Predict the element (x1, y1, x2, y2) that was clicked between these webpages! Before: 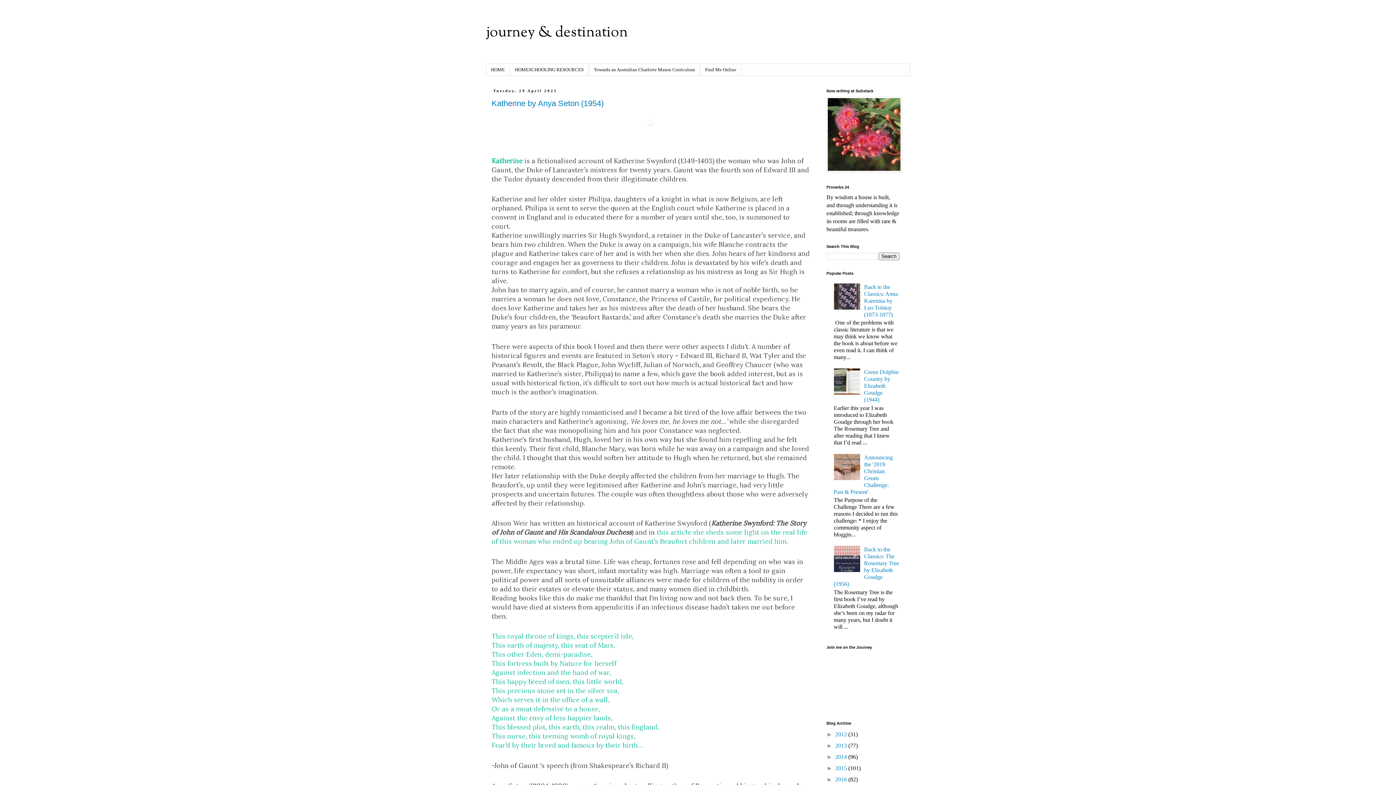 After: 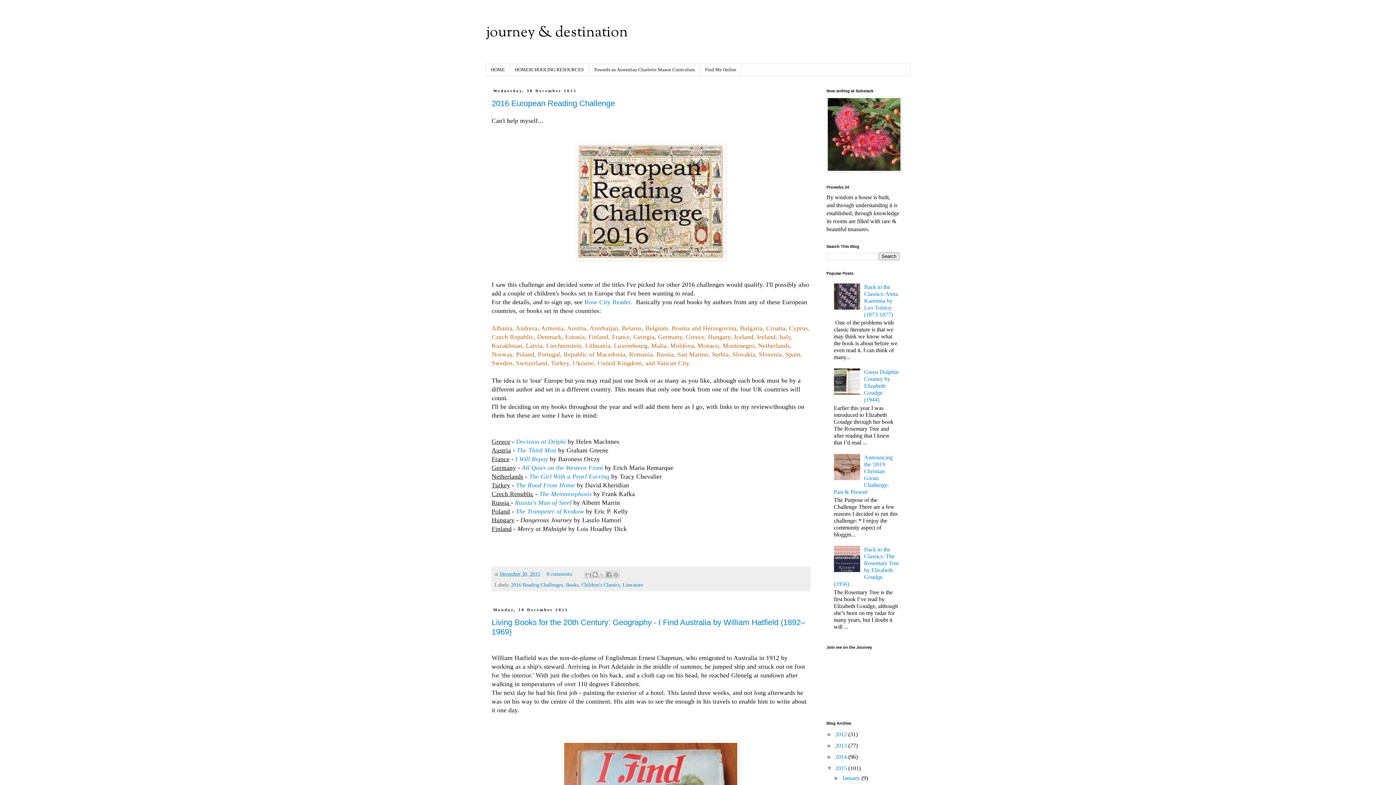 Action: label: 2015  bbox: (835, 765, 848, 771)